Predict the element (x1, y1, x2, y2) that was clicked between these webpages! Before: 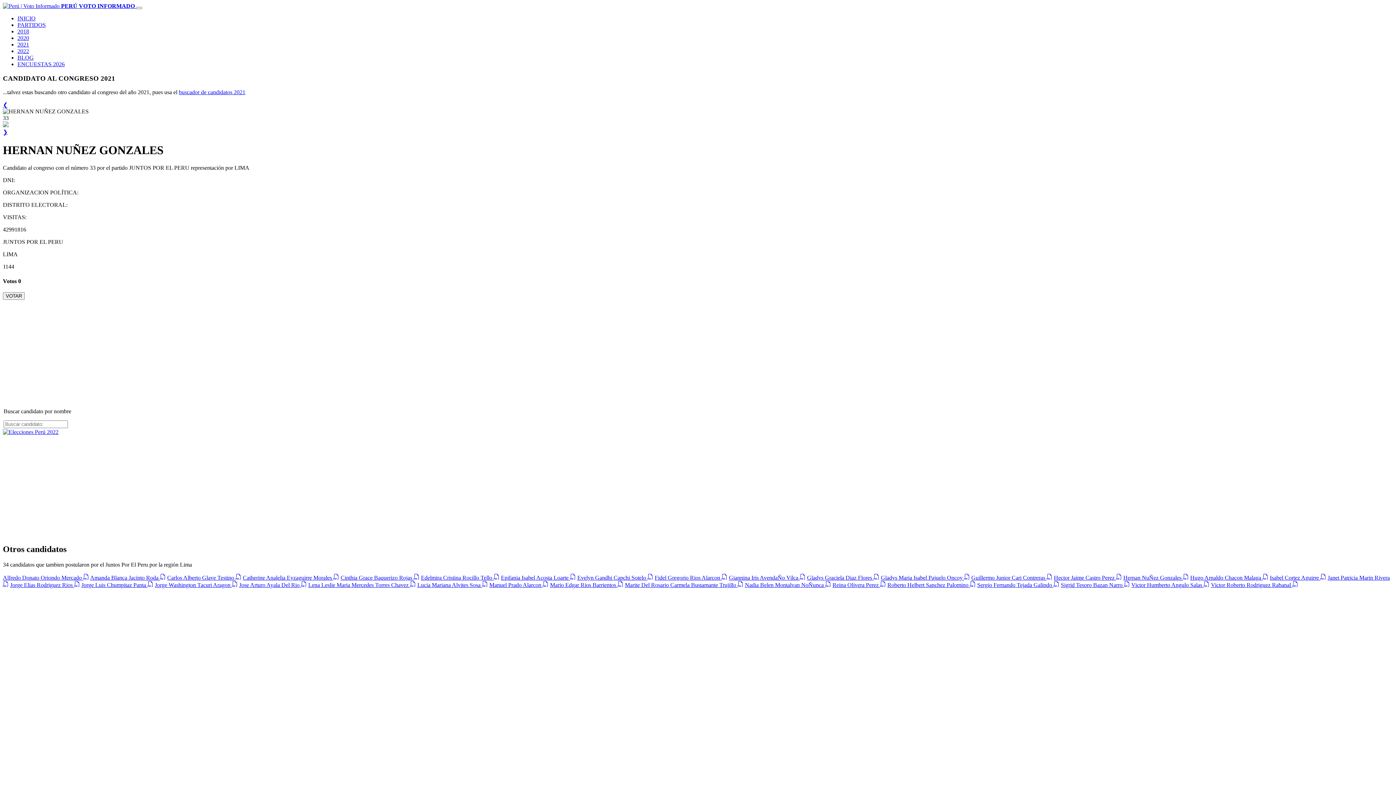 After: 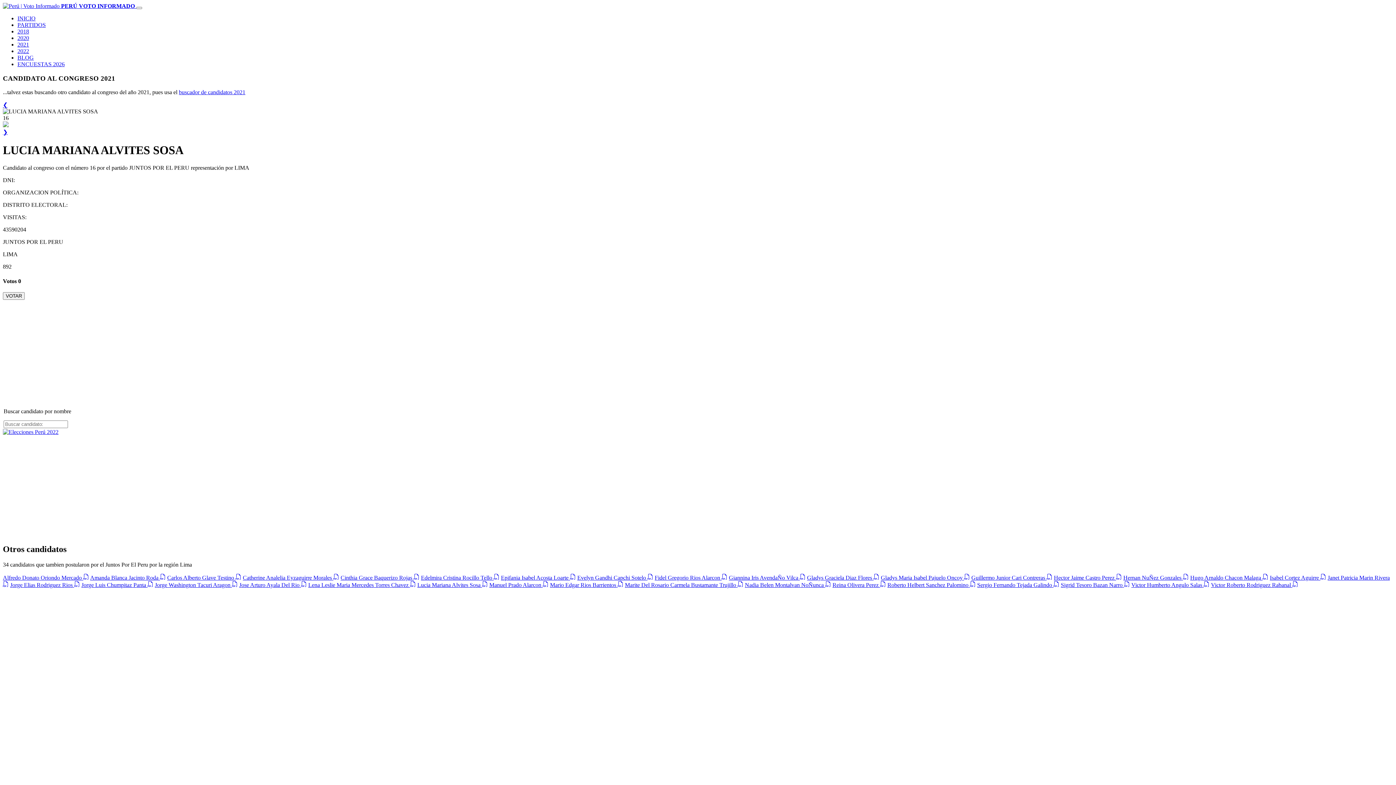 Action: bbox: (417, 582, 488, 588) label: Lucia Mariana Alvites Sosa 